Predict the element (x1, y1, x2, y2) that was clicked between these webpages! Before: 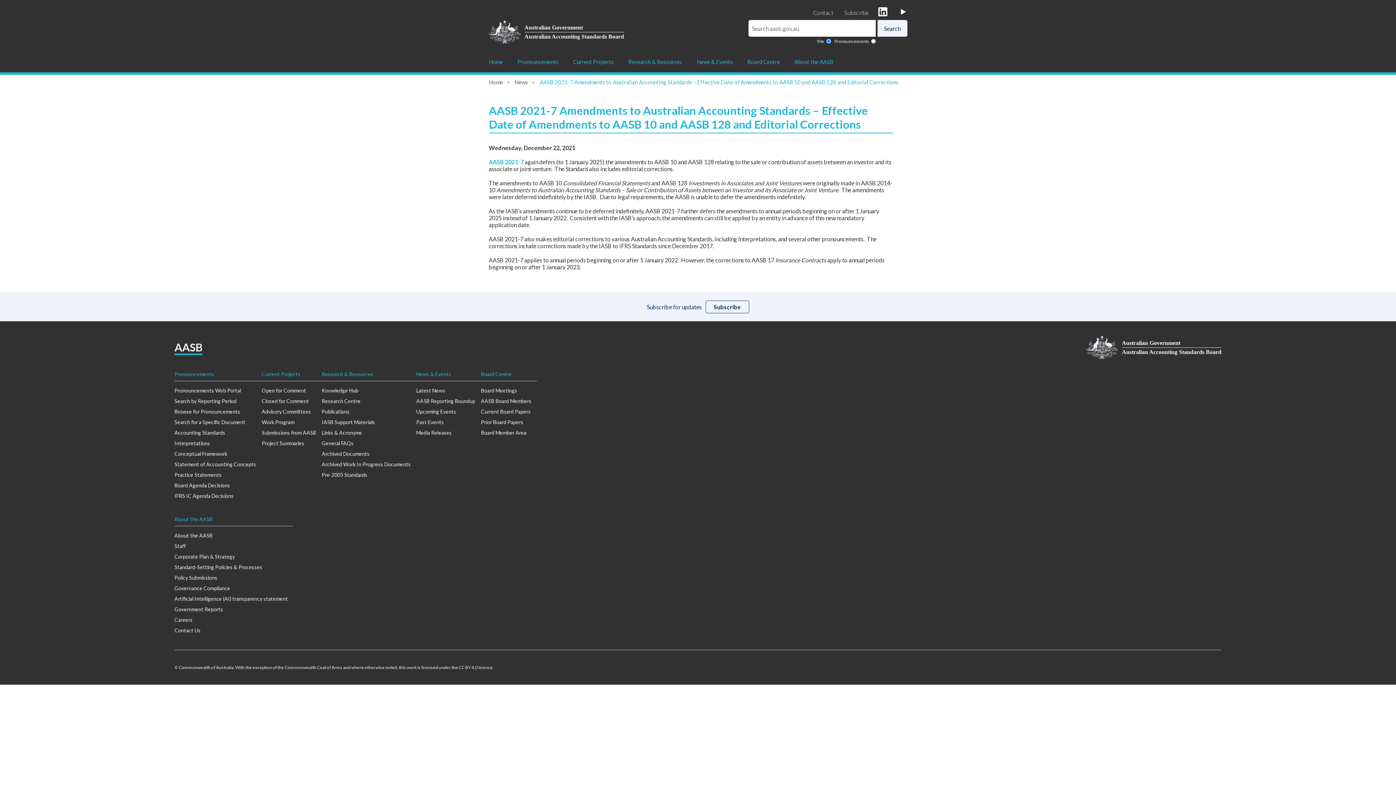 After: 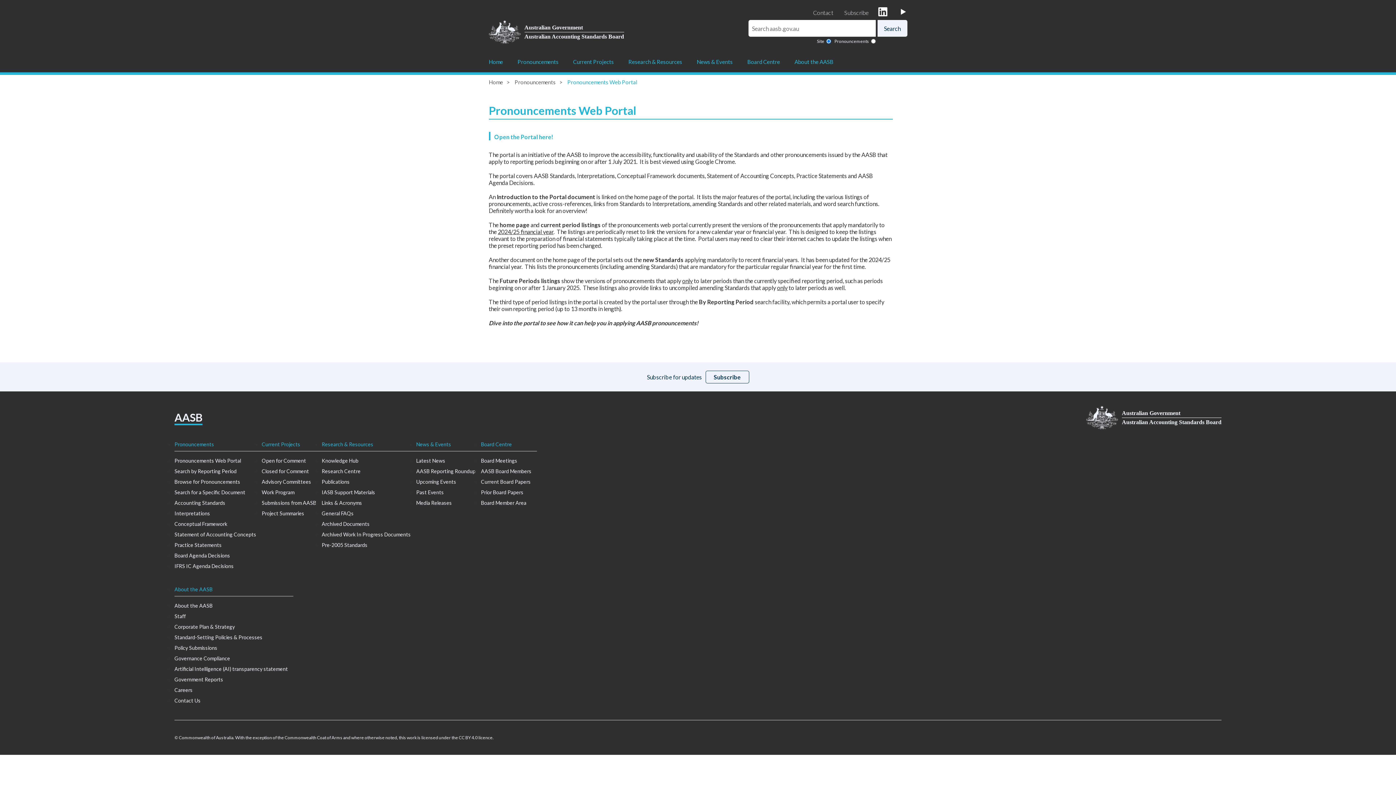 Action: label: Pronouncements Web Portal bbox: (174, 387, 261, 393)